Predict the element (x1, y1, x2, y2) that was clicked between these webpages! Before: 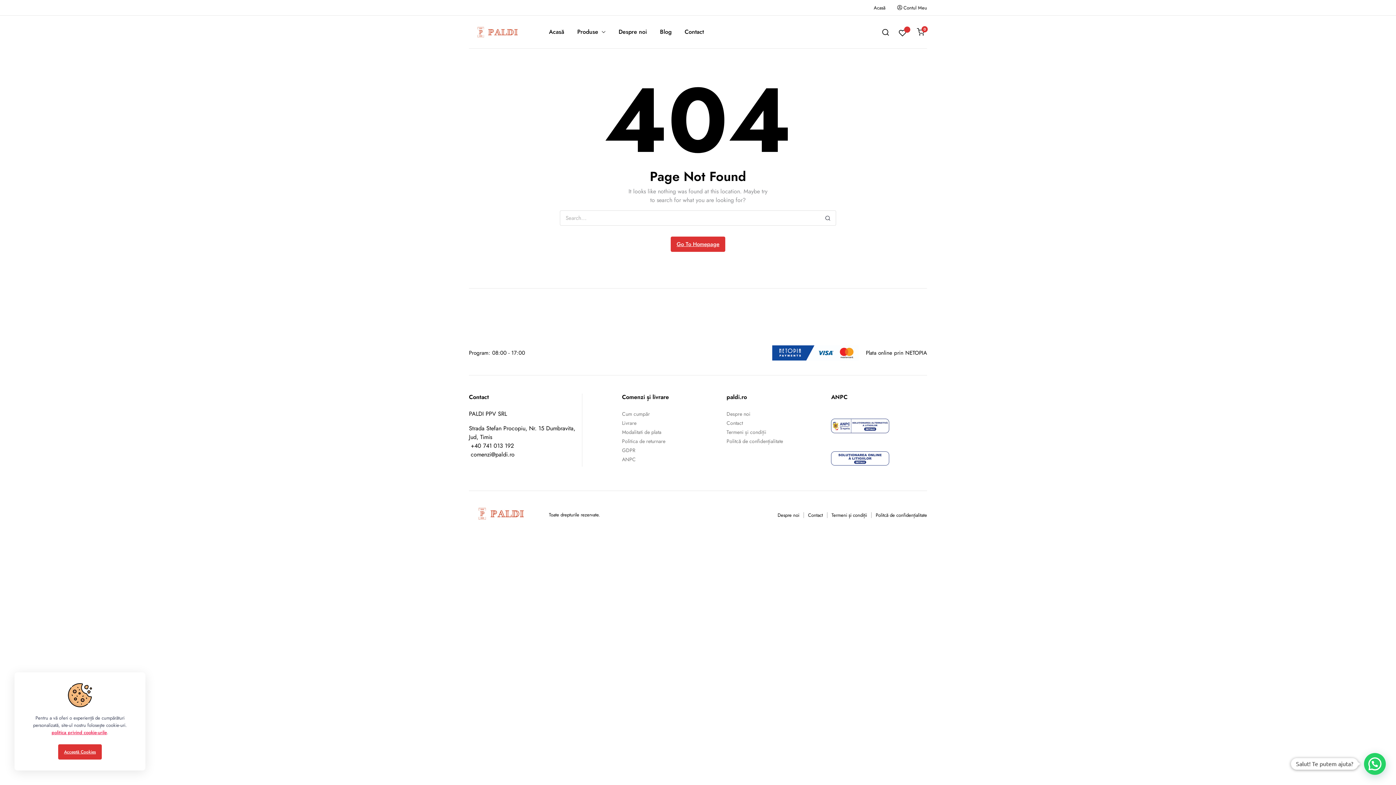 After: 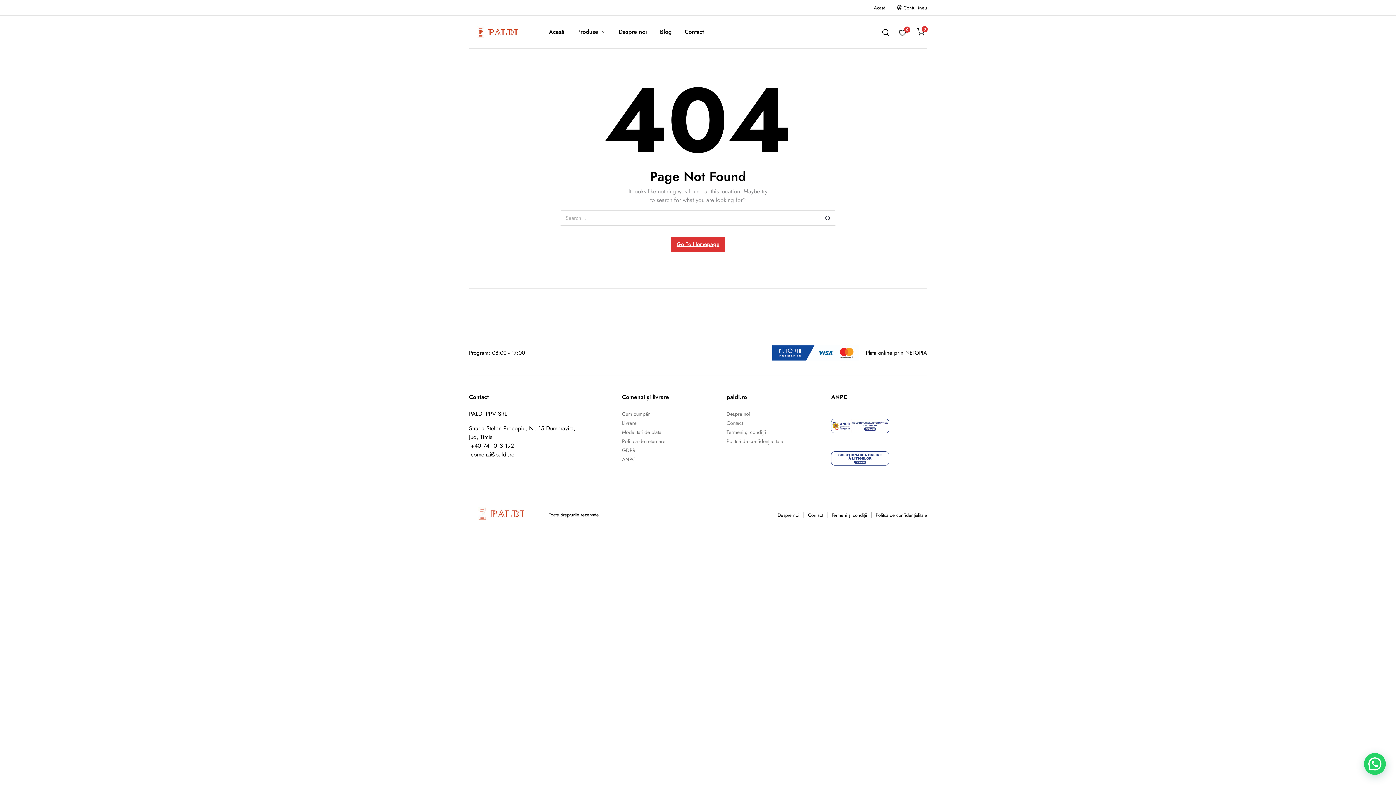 Action: bbox: (58, 744, 101, 760) label: Acceptă Cookies